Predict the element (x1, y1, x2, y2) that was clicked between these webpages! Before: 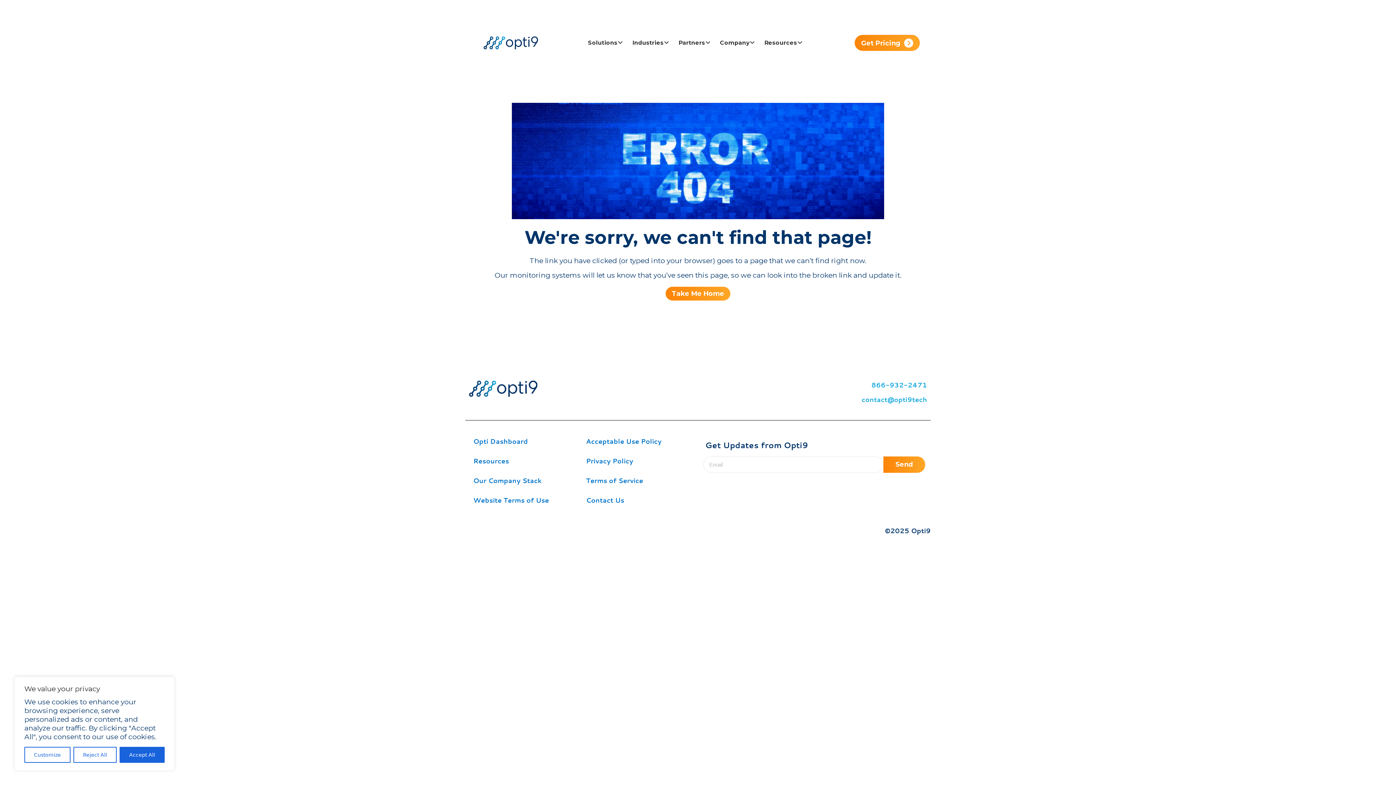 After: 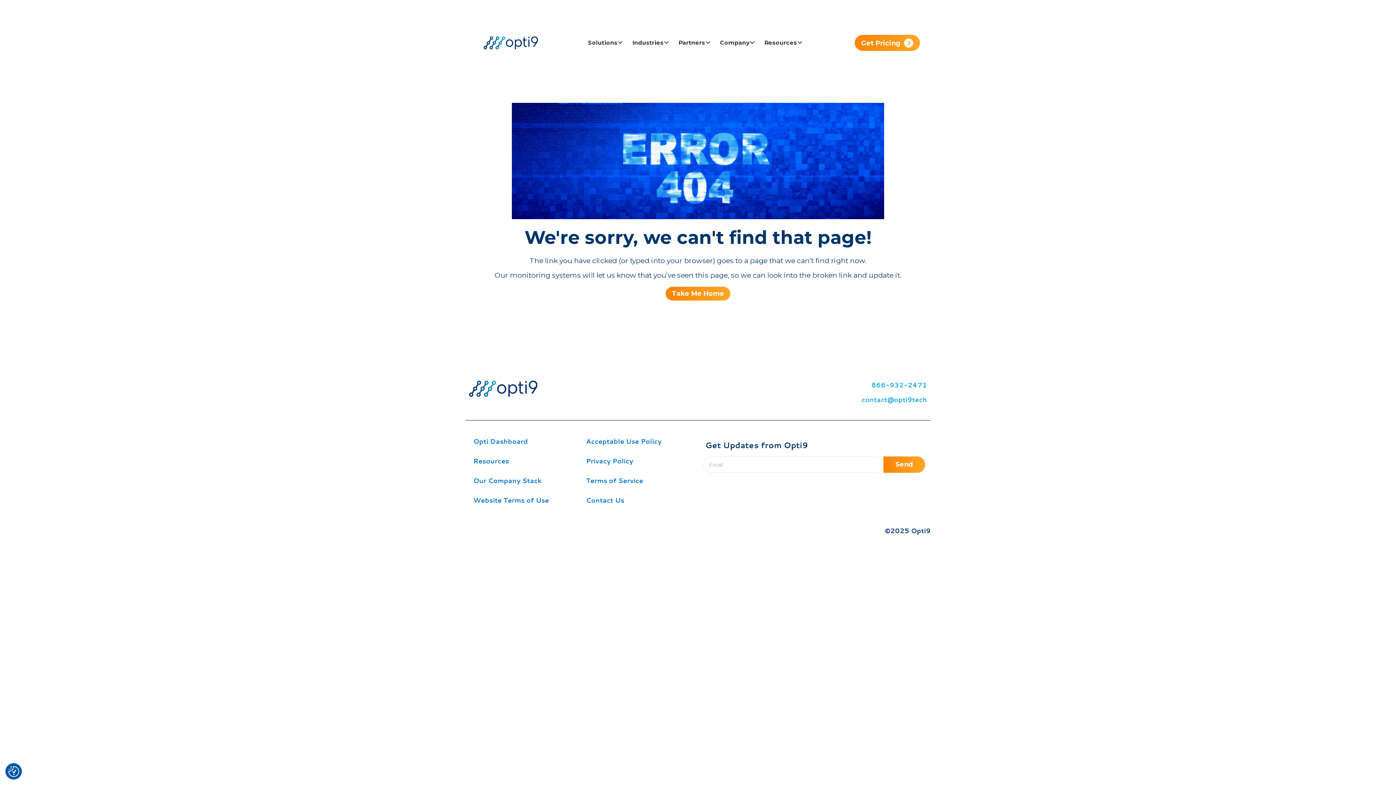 Action: bbox: (73, 747, 116, 763) label: Reject All